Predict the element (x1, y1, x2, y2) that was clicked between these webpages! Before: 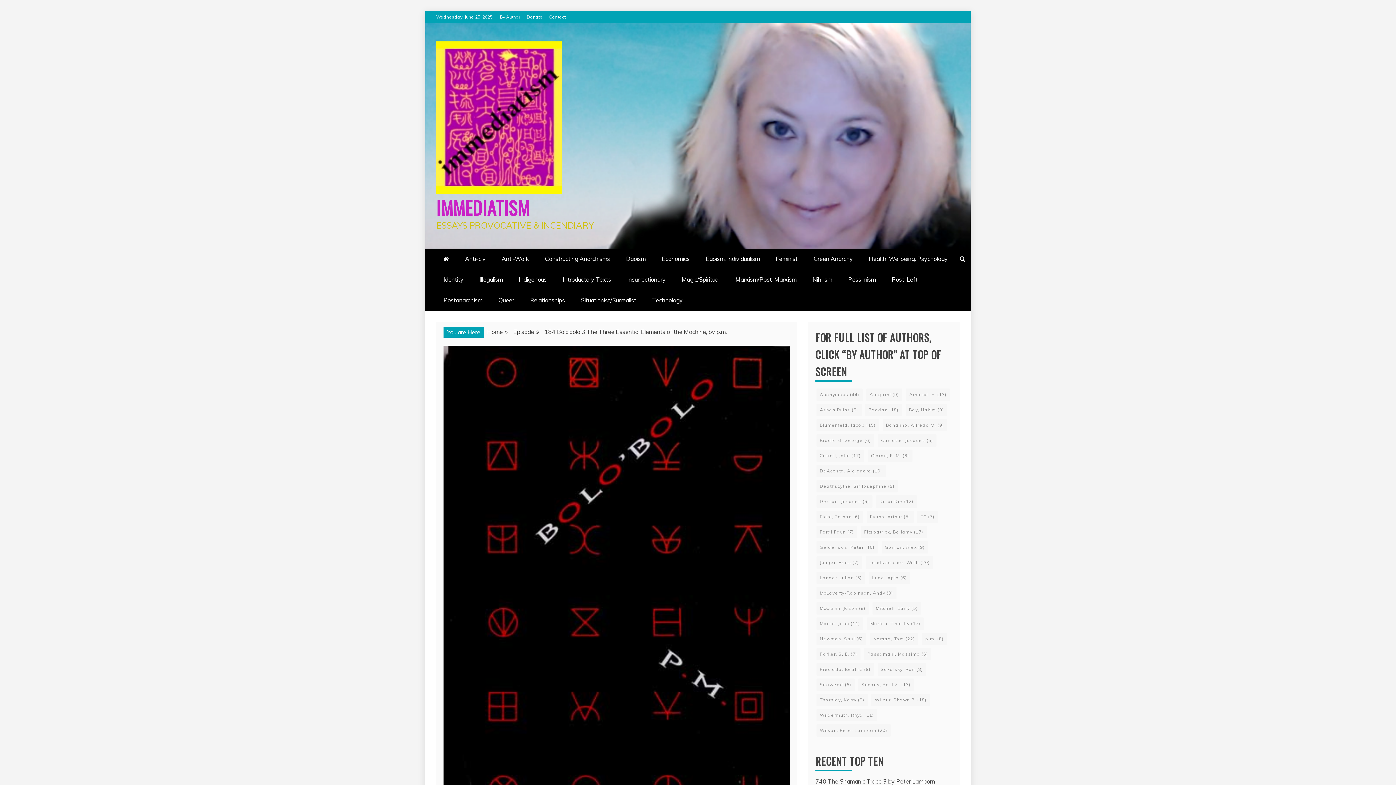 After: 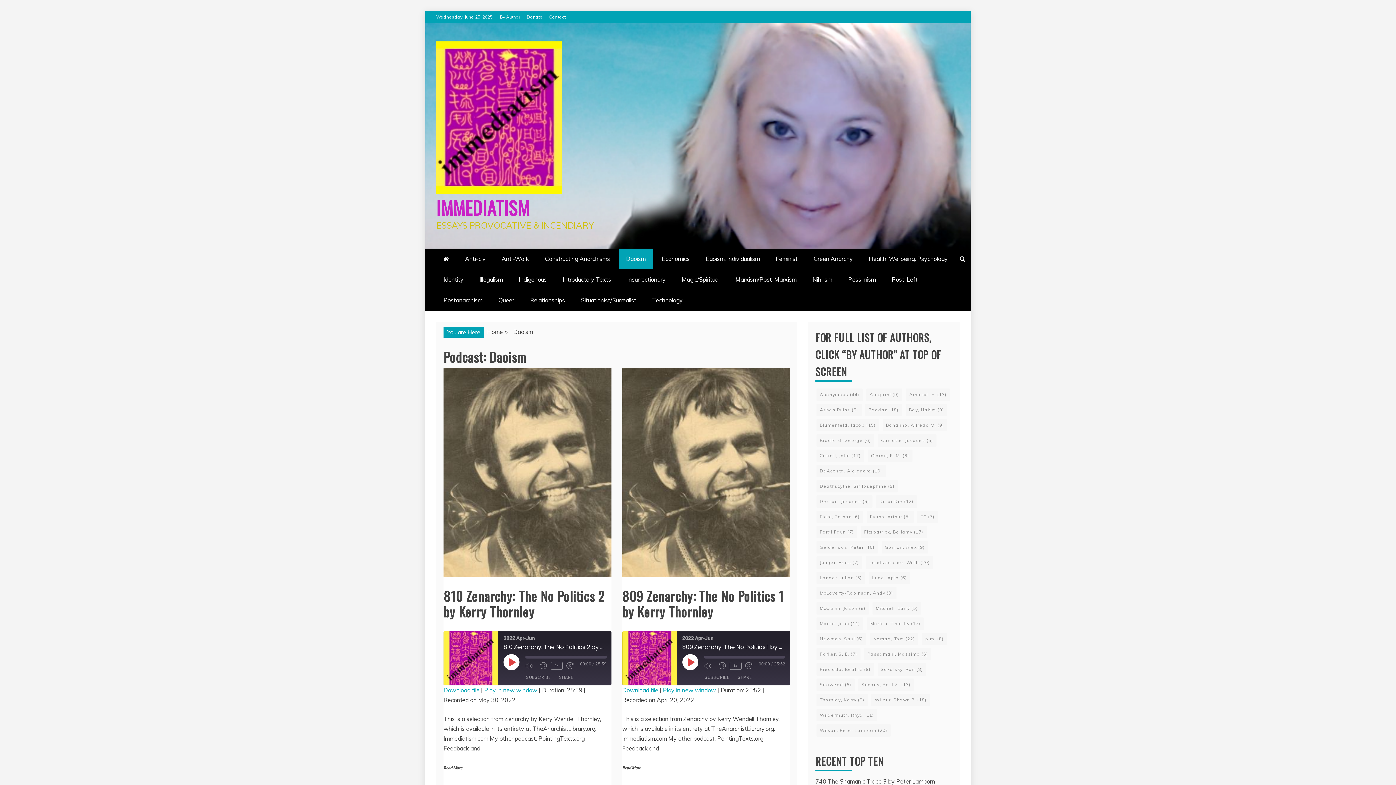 Action: bbox: (618, 248, 653, 269) label: Daoism